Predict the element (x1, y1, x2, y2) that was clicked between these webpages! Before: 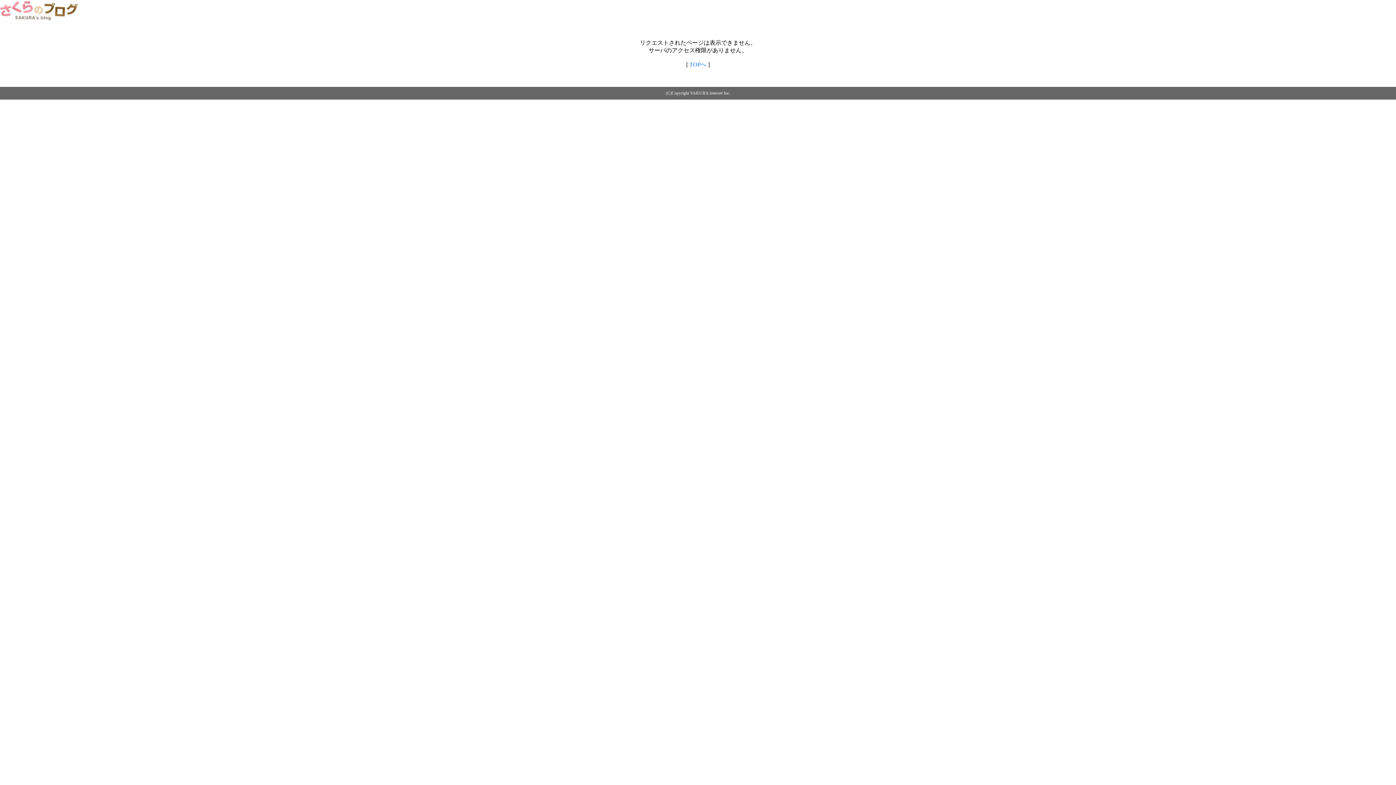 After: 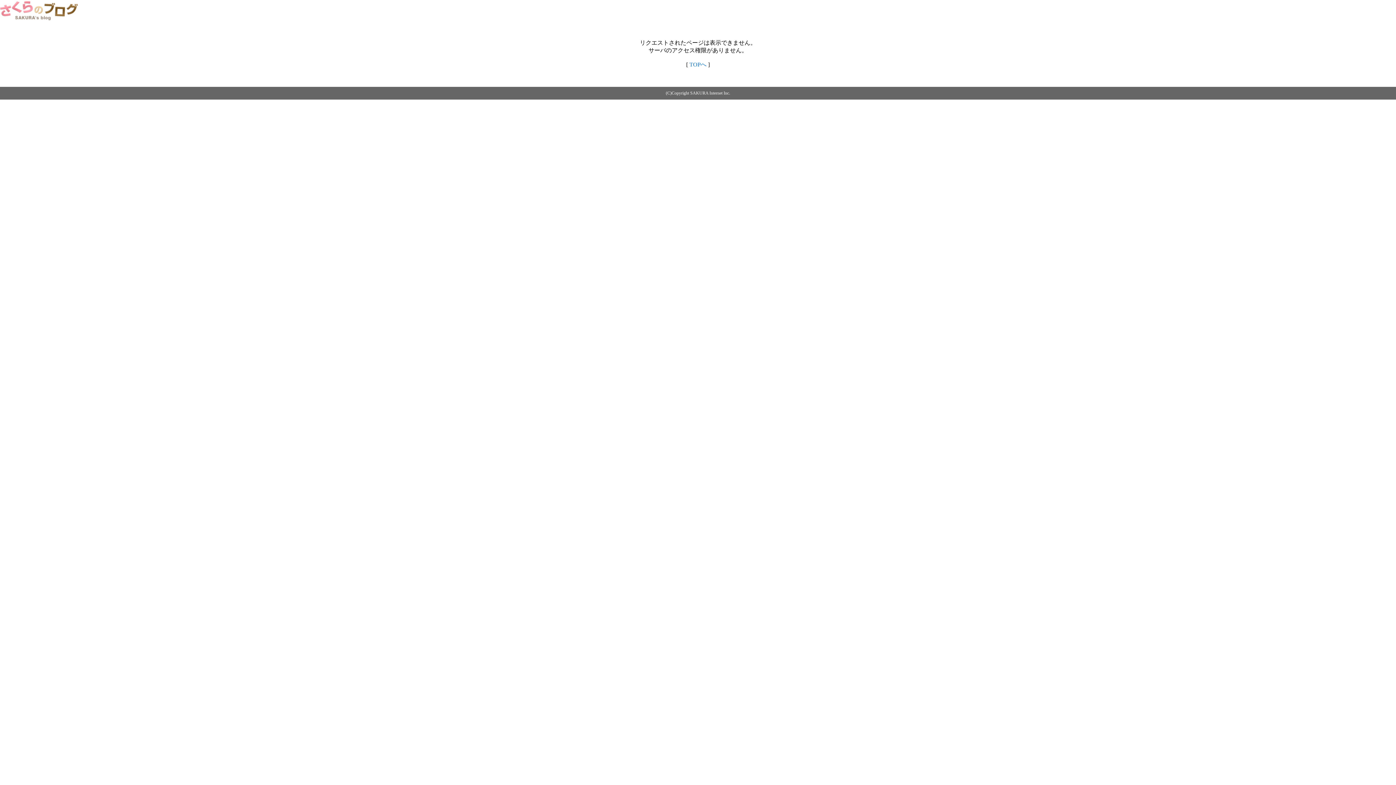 Action: label: TOPへ bbox: (689, 61, 706, 67)